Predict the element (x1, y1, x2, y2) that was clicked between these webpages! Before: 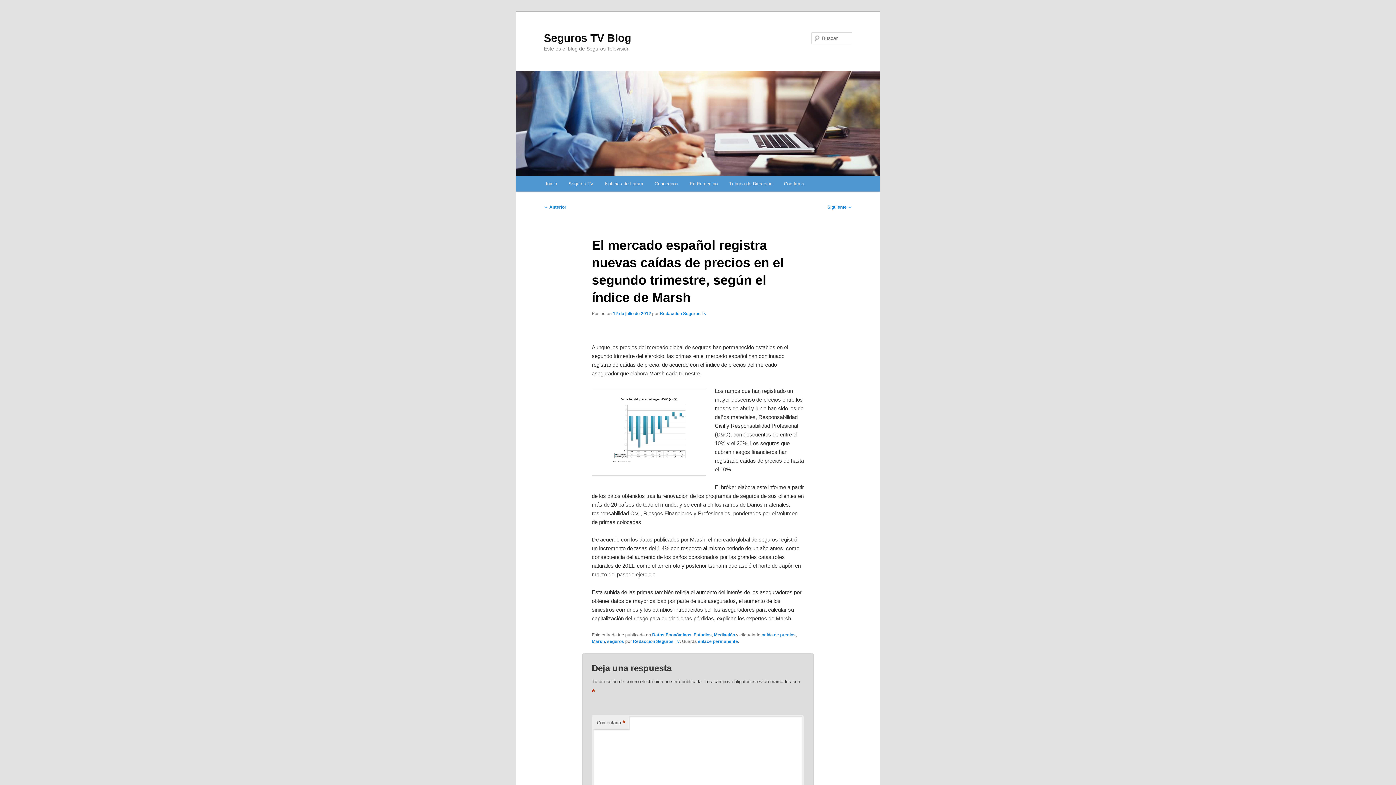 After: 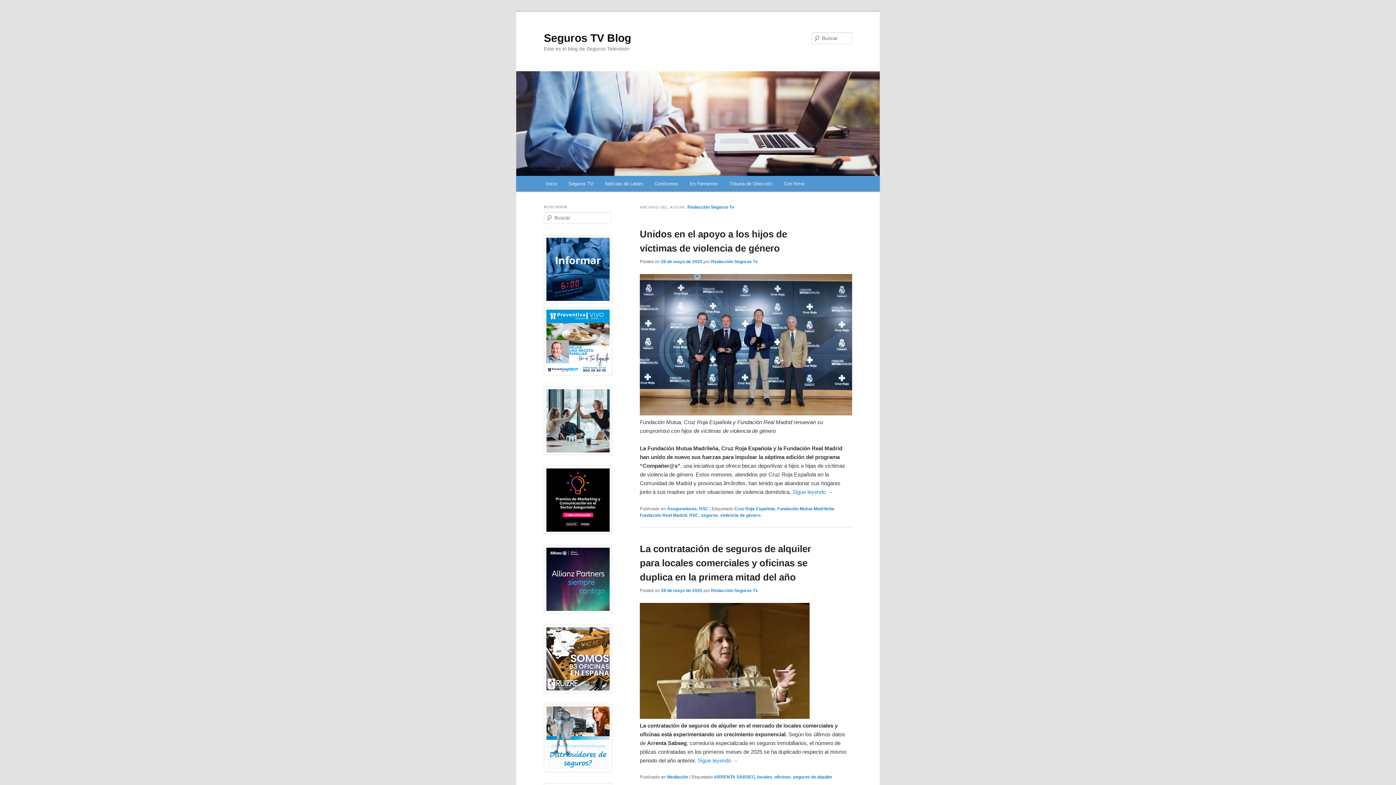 Action: label: Redacción Seguros Tv bbox: (659, 311, 706, 316)